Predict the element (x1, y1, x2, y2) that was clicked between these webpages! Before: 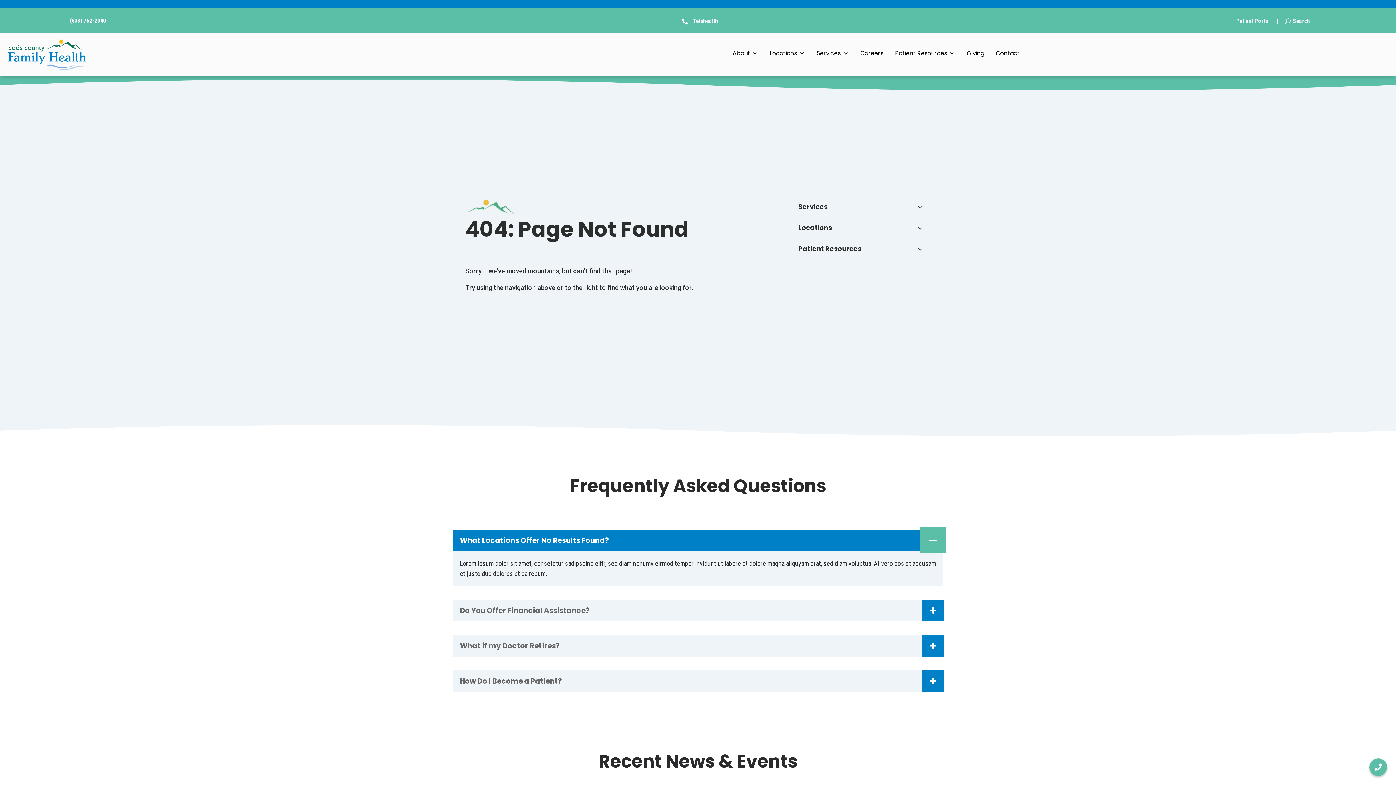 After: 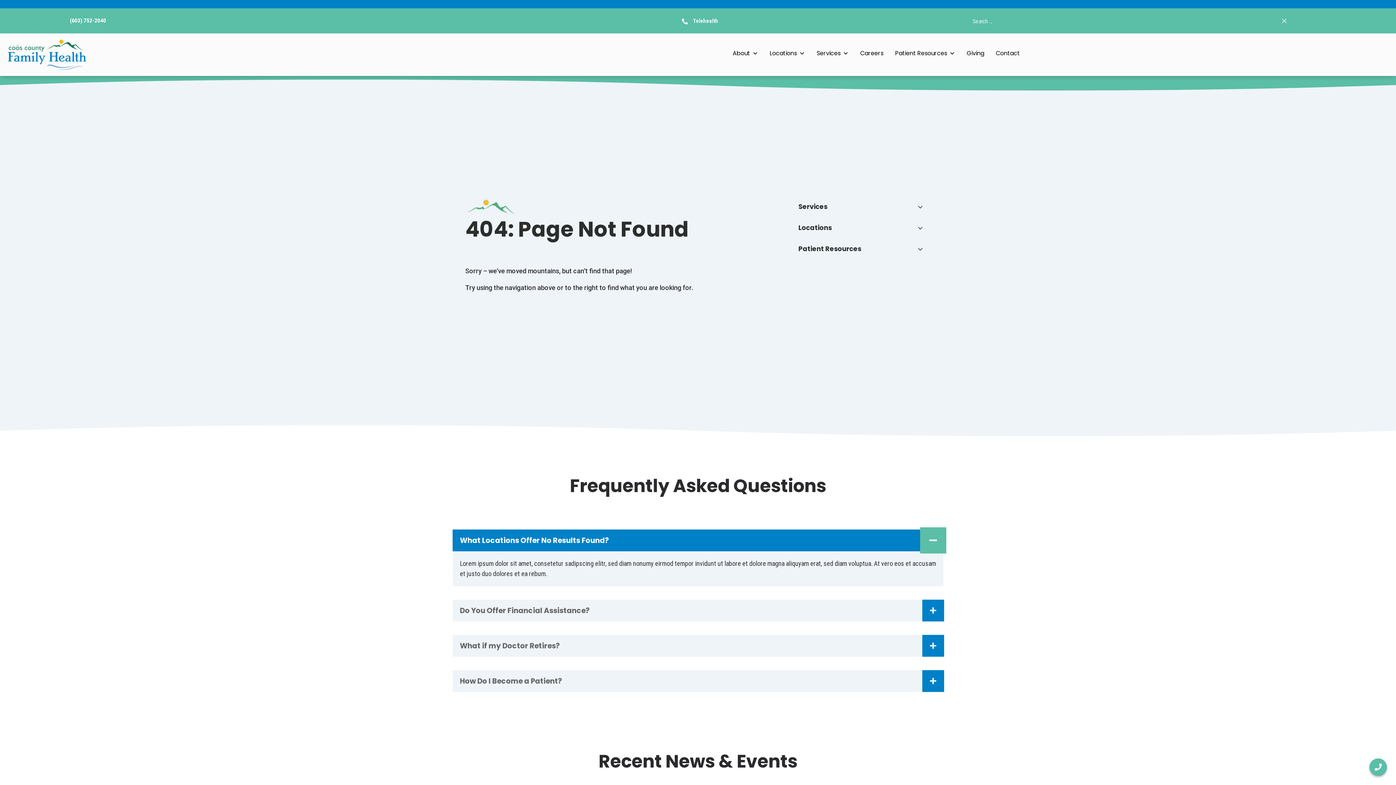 Action: bbox: (1285, 15, 1291, 26)